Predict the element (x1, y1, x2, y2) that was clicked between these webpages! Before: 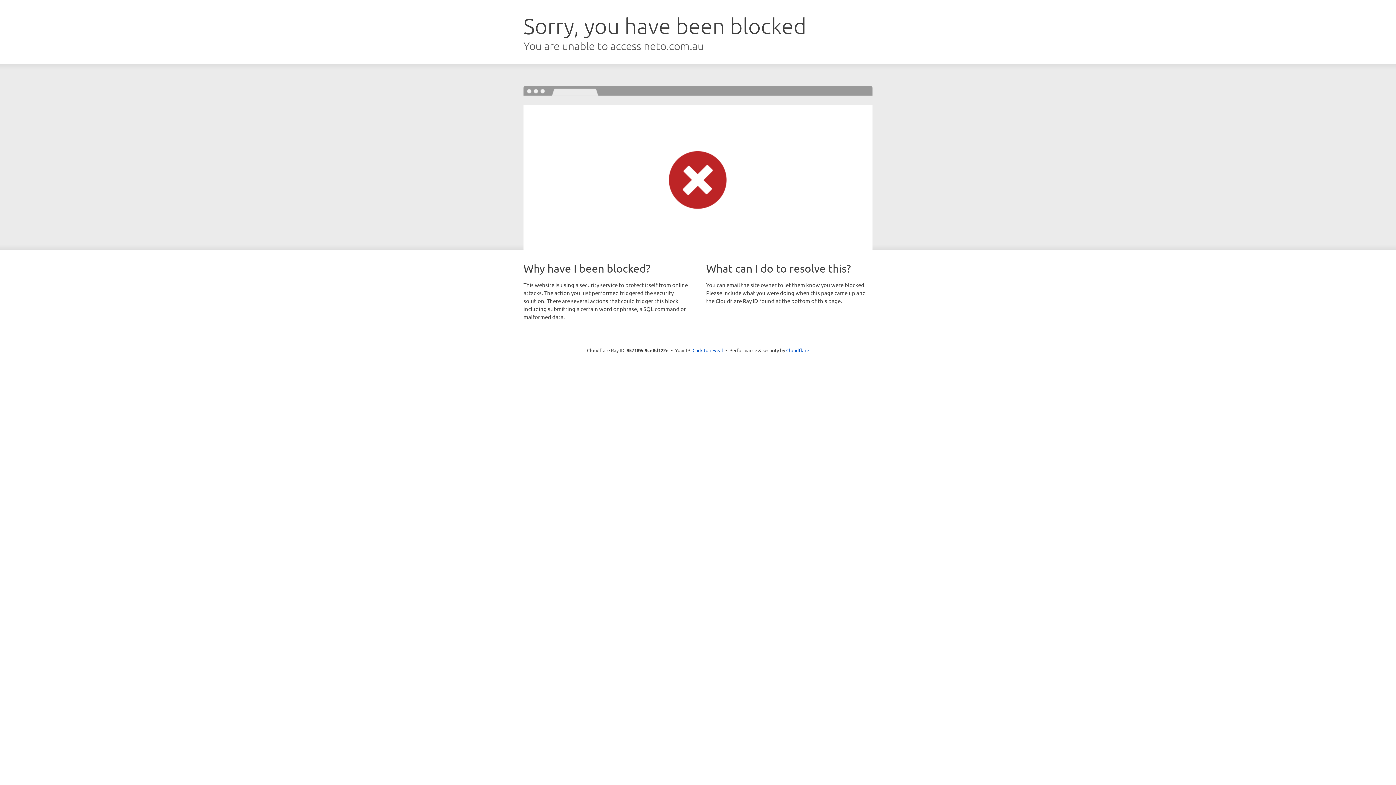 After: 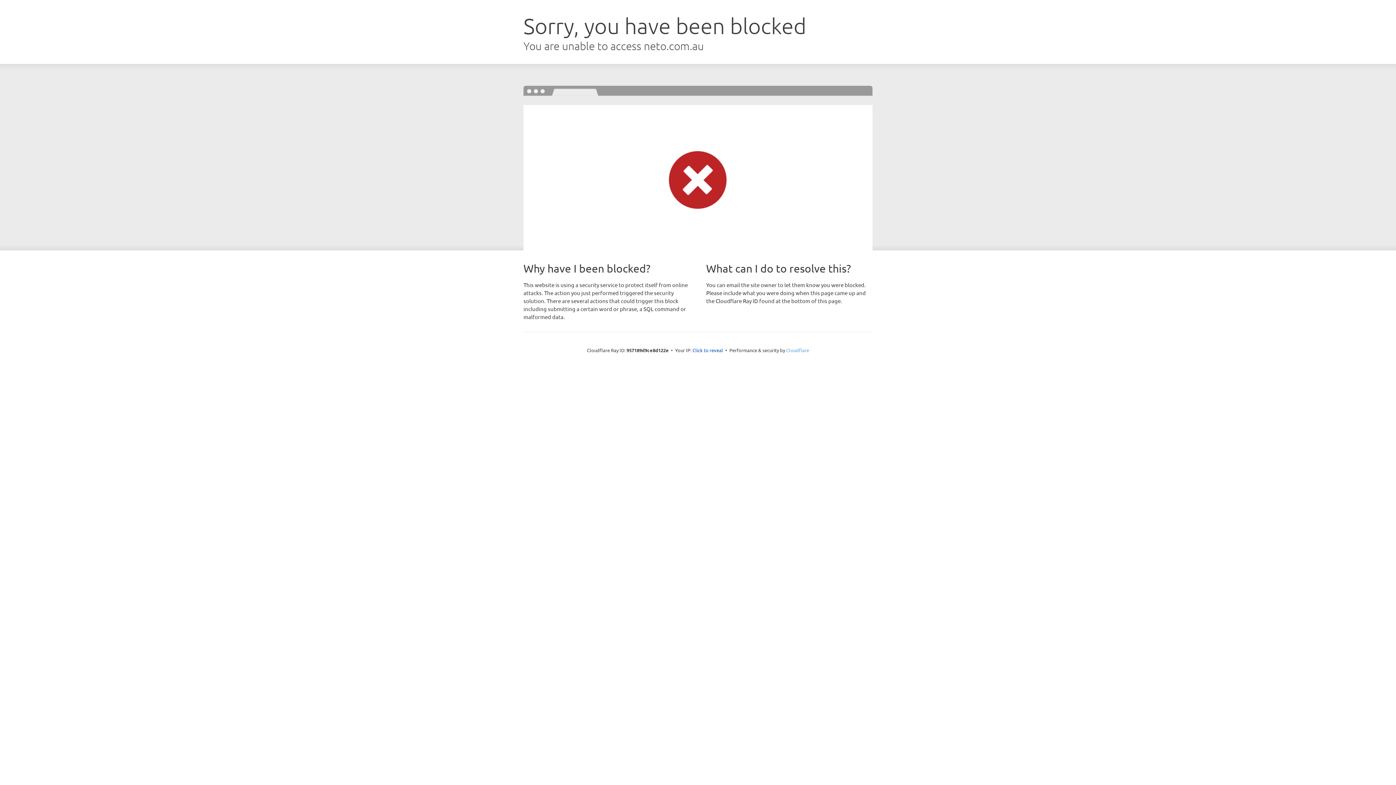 Action: label: Cloudflare bbox: (786, 347, 809, 353)